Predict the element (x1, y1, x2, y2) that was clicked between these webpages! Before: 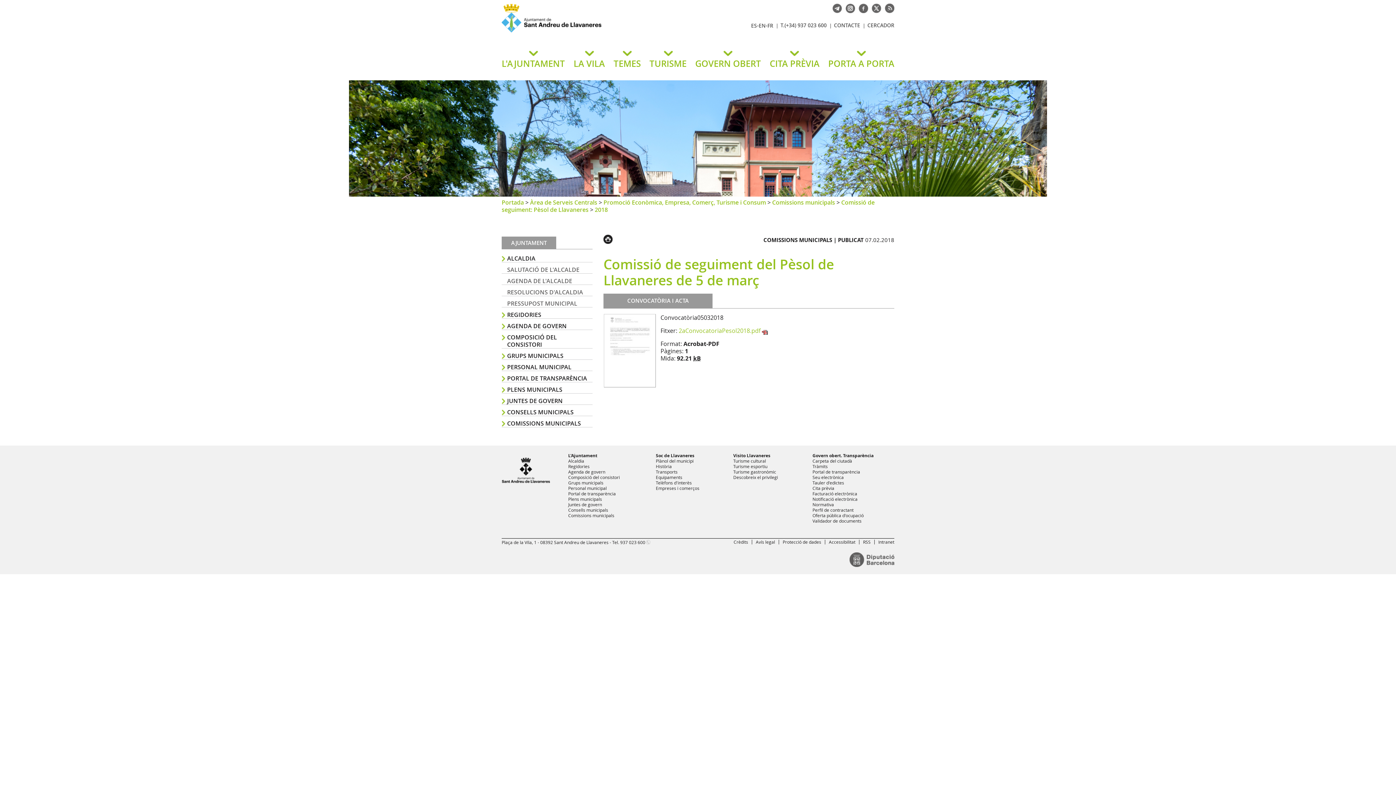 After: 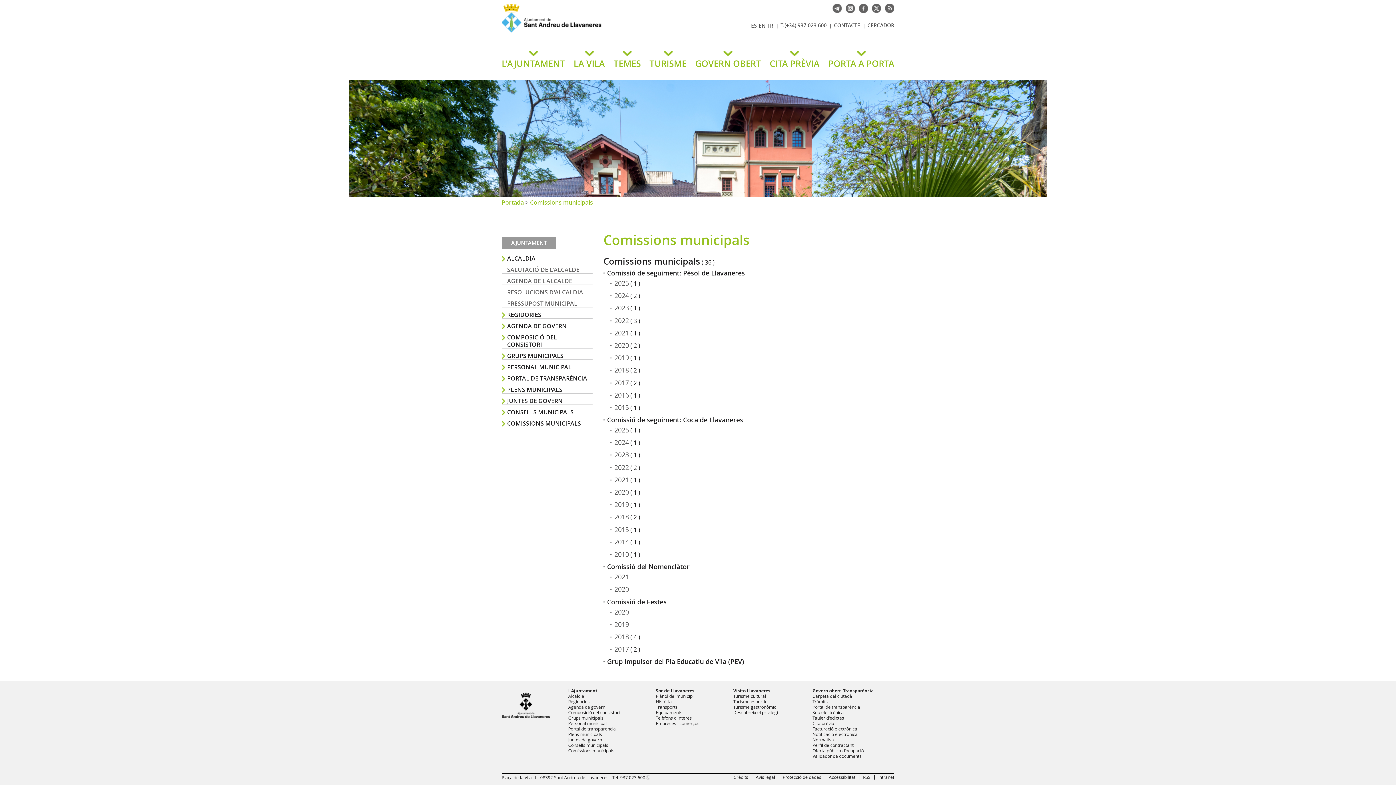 Action: label: Comissions municipals bbox: (568, 512, 614, 518)